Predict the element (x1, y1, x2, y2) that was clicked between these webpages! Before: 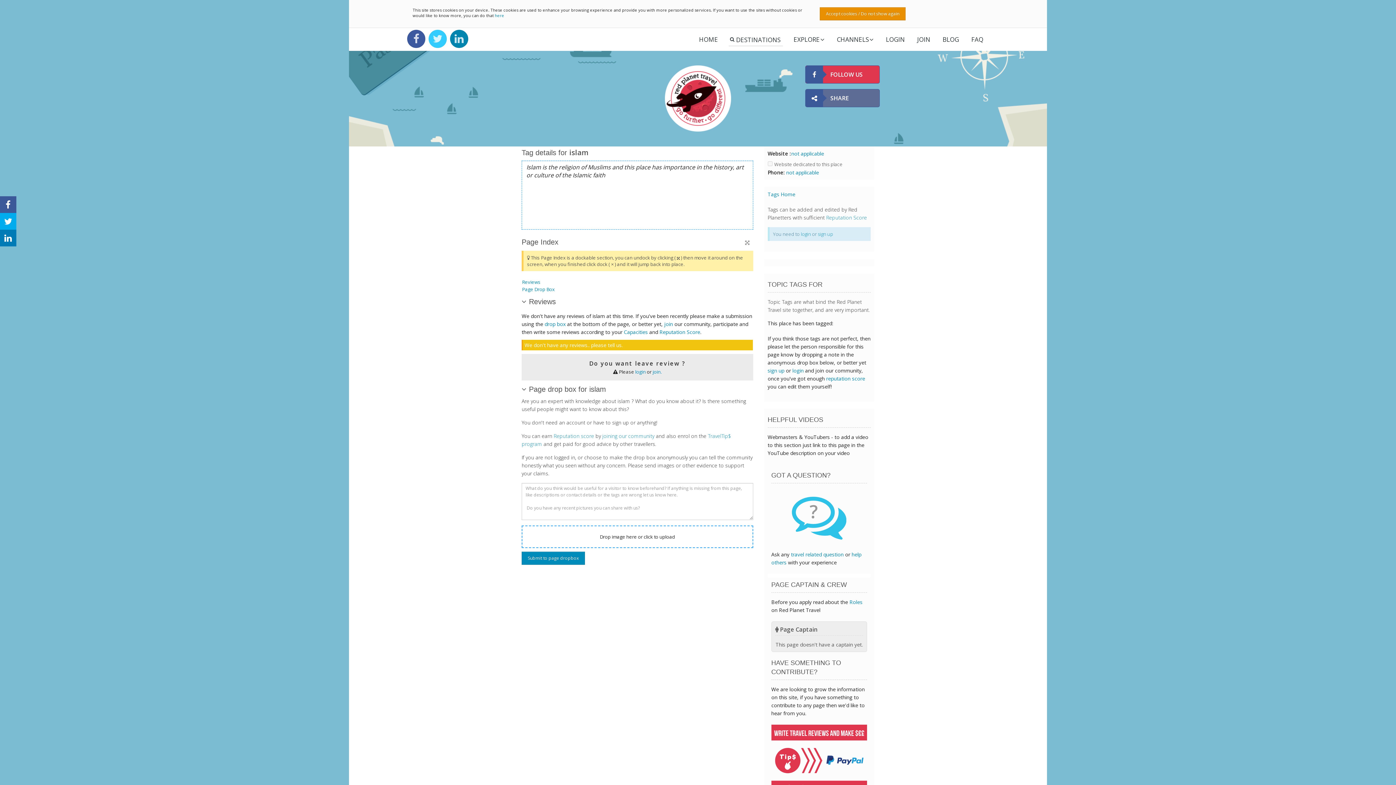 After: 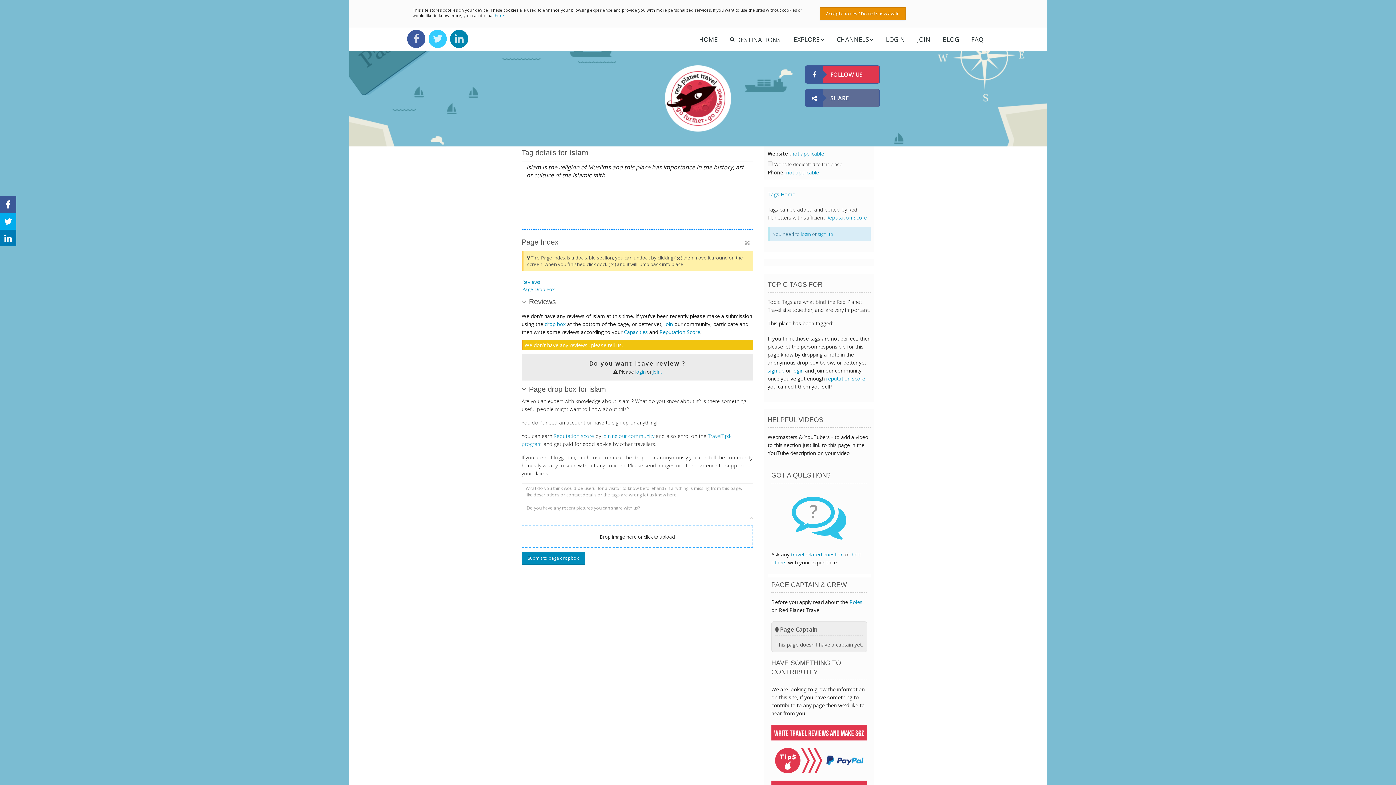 Action: bbox: (407, 36, 425, 44)